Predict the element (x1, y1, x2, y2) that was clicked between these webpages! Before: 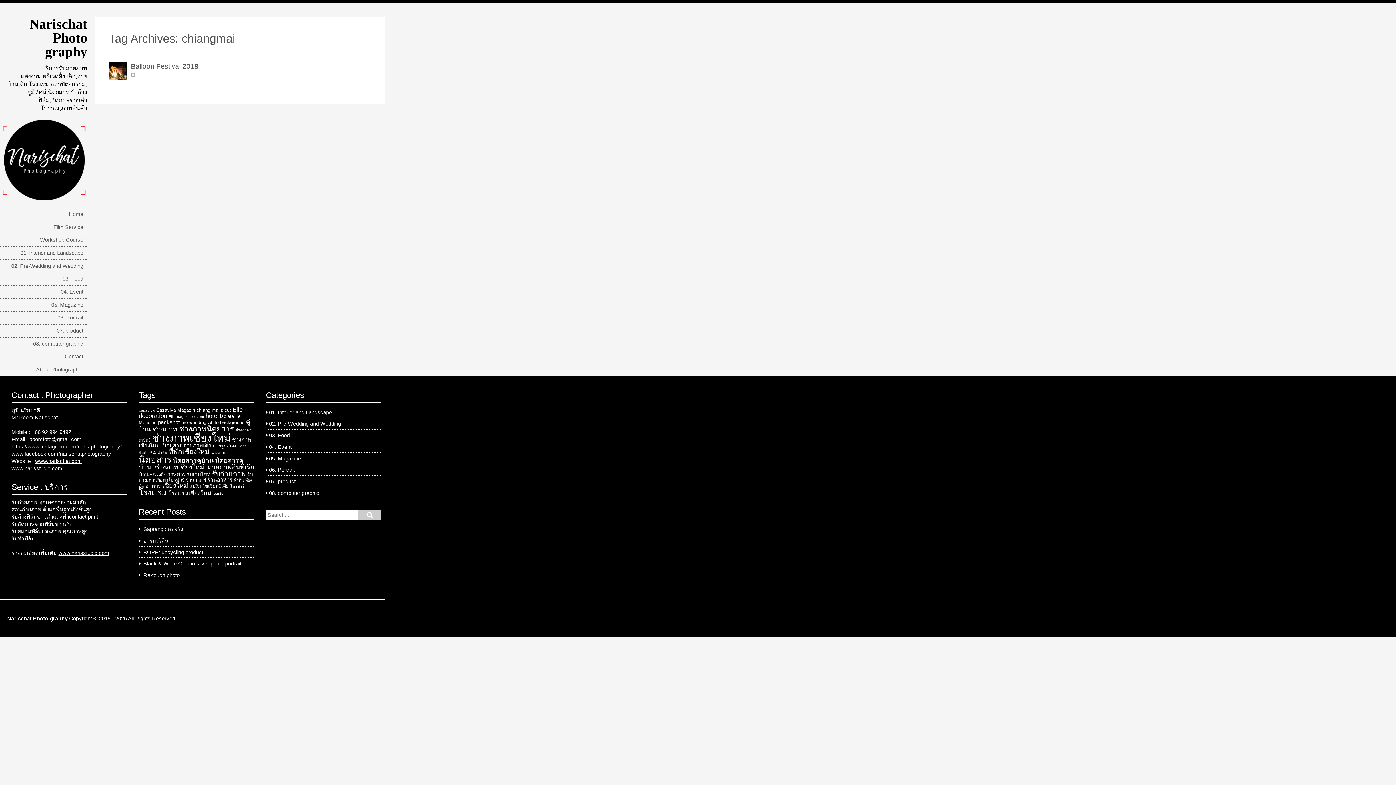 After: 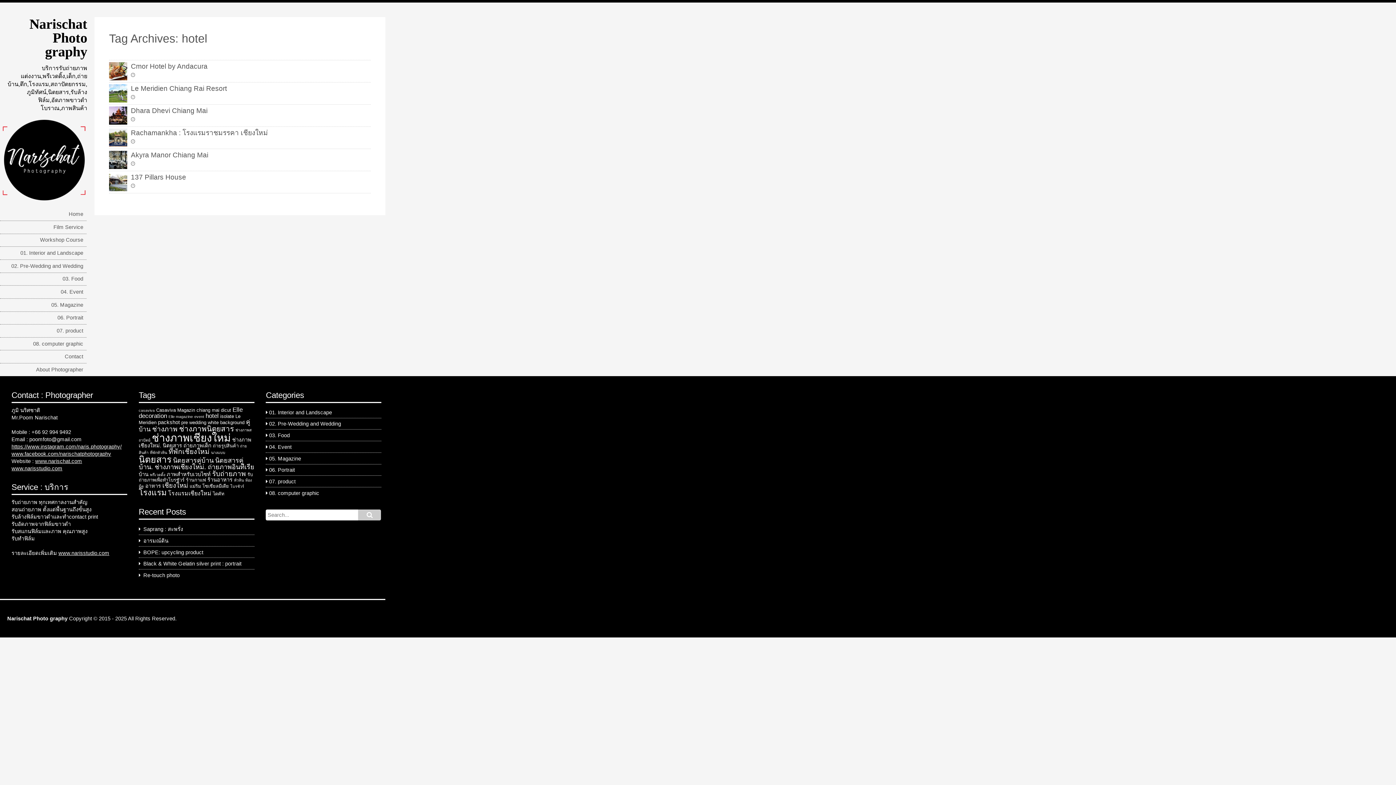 Action: bbox: (205, 412, 218, 419) label: hotel (6 items)